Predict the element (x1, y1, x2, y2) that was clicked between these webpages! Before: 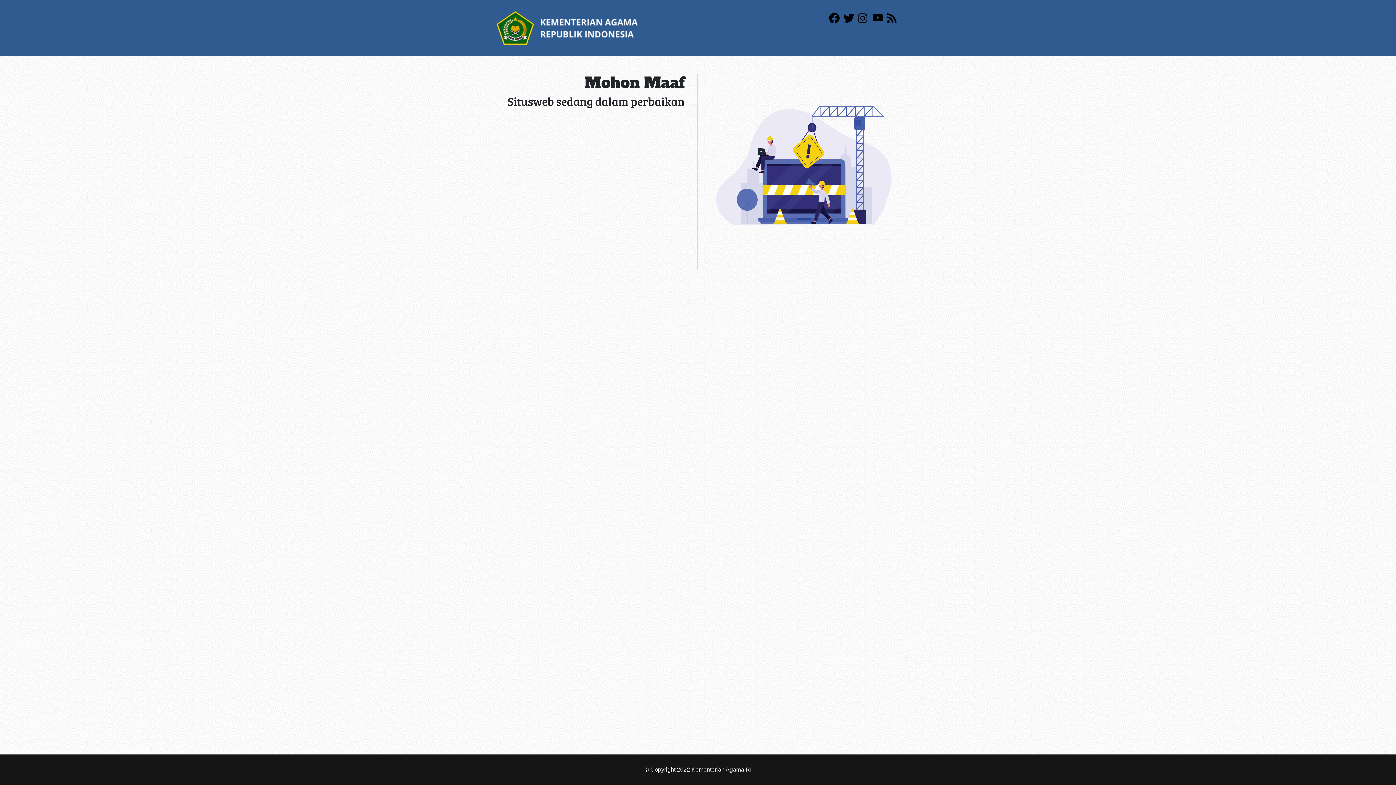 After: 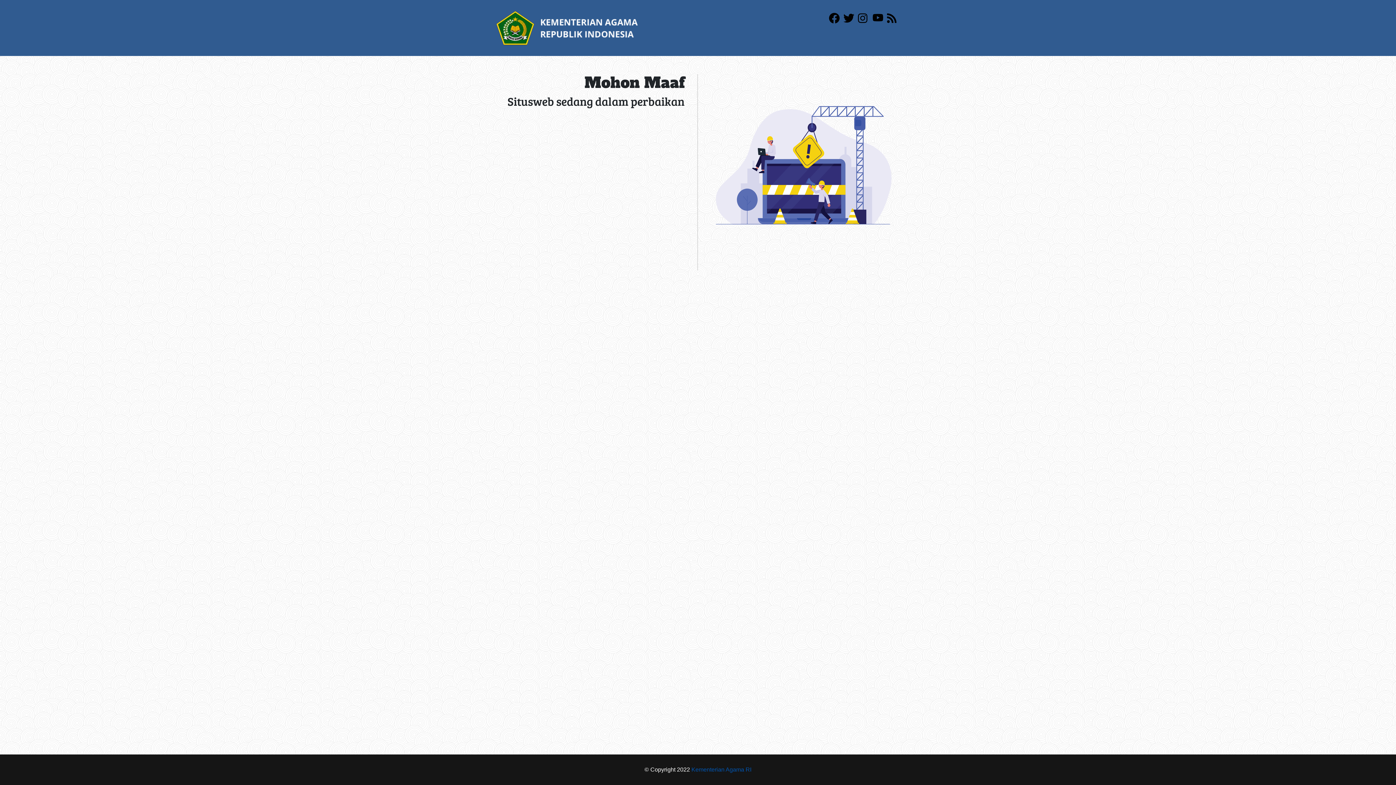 Action: label: Kementerian Agama RI bbox: (691, 766, 751, 773)